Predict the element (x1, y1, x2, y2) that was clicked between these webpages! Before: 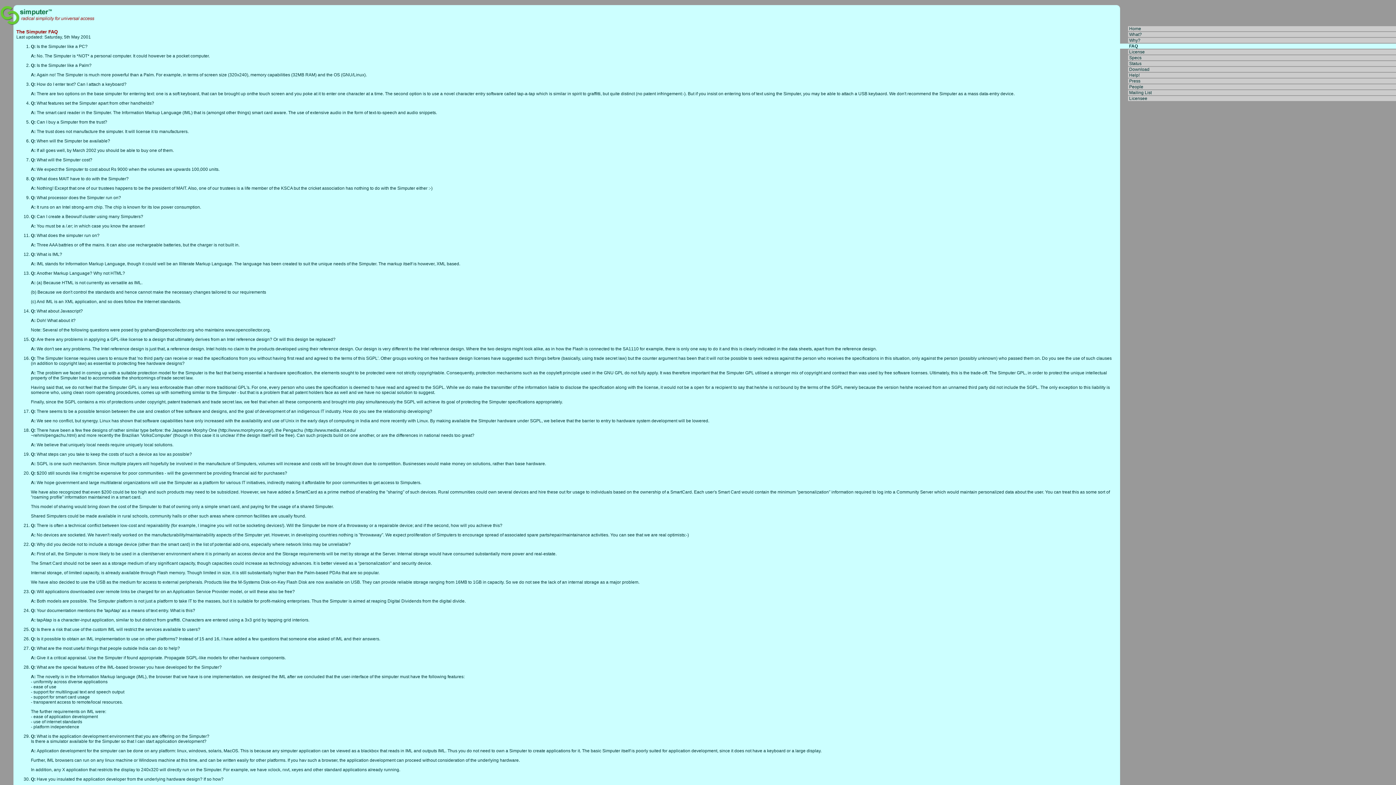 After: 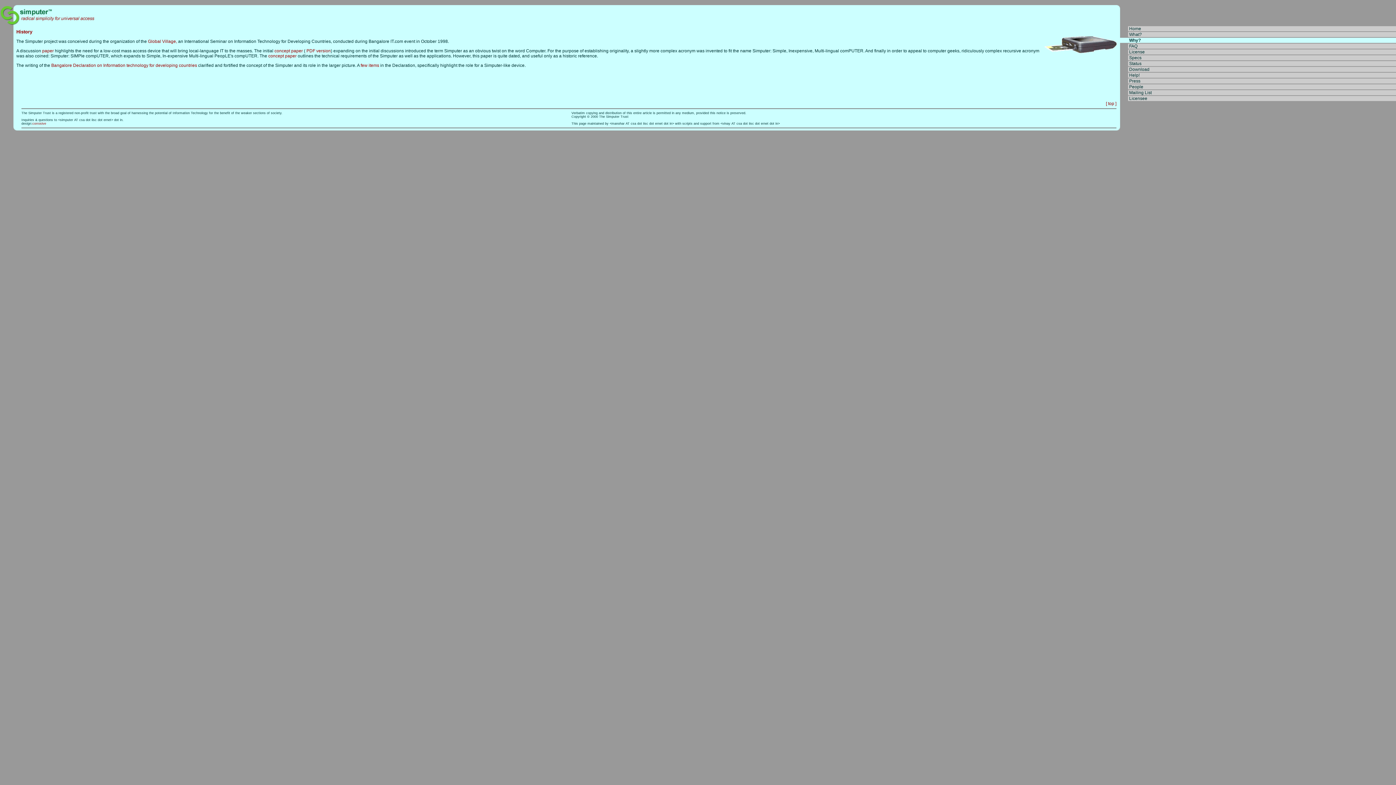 Action: bbox: (1129, 37, 1140, 42) label: Why?